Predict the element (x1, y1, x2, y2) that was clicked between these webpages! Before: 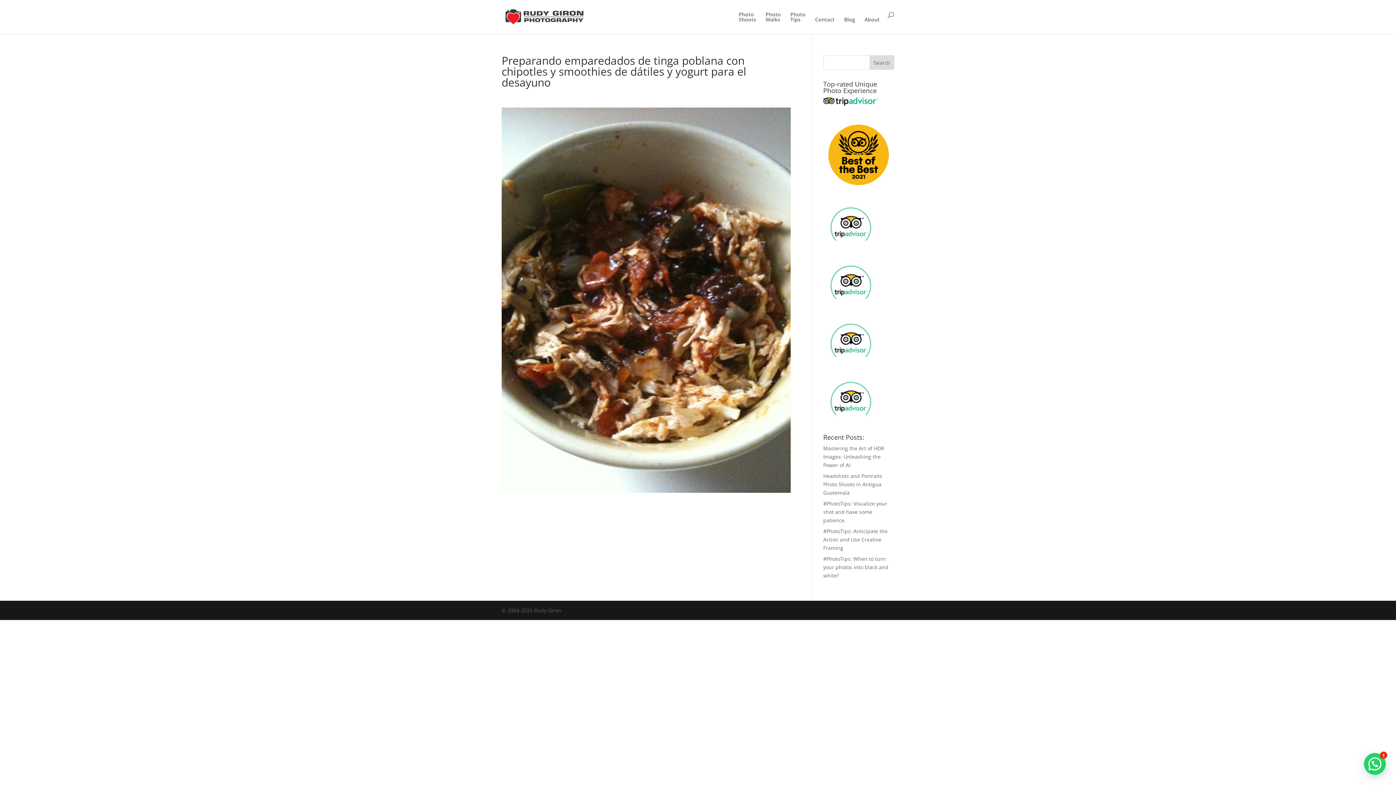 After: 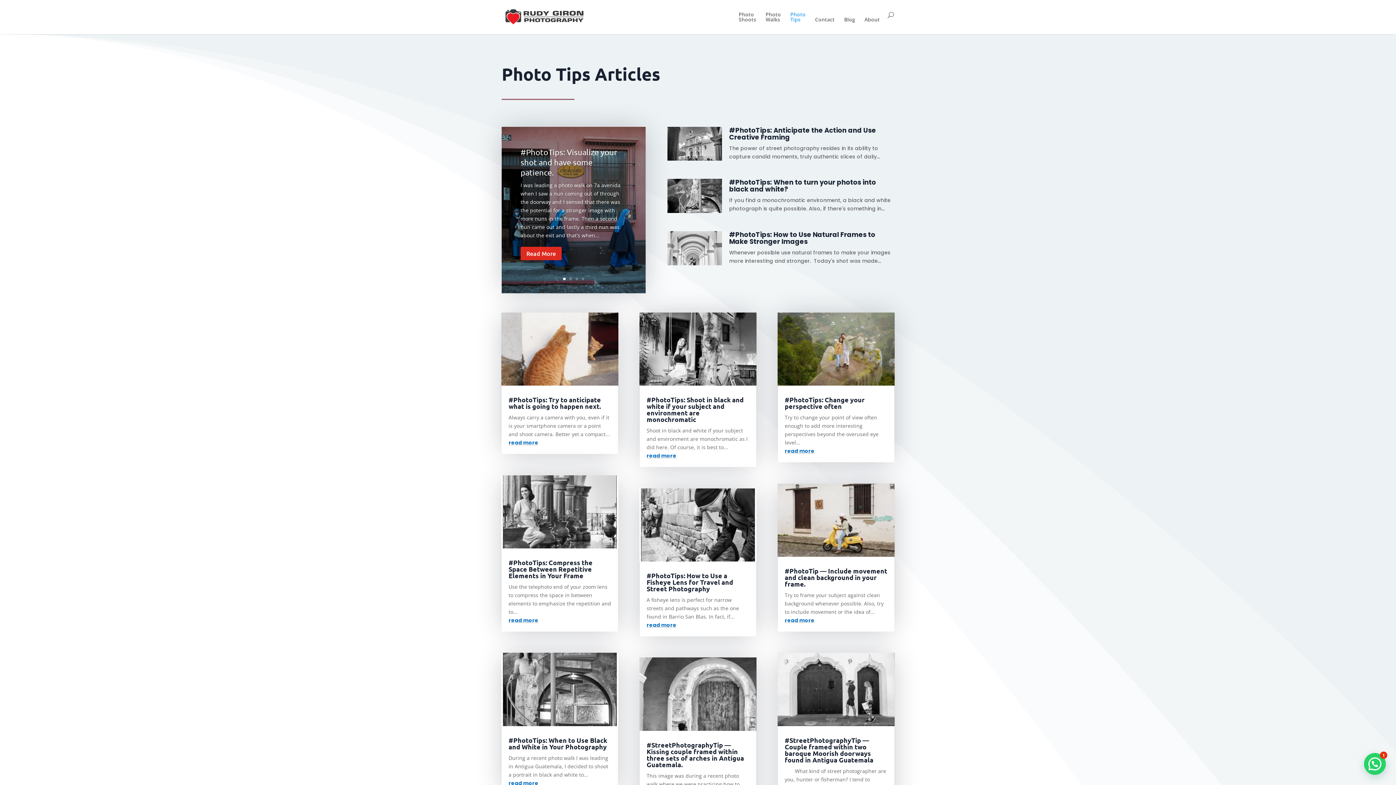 Action: bbox: (790, 12, 805, 34) label: Photo
Tips